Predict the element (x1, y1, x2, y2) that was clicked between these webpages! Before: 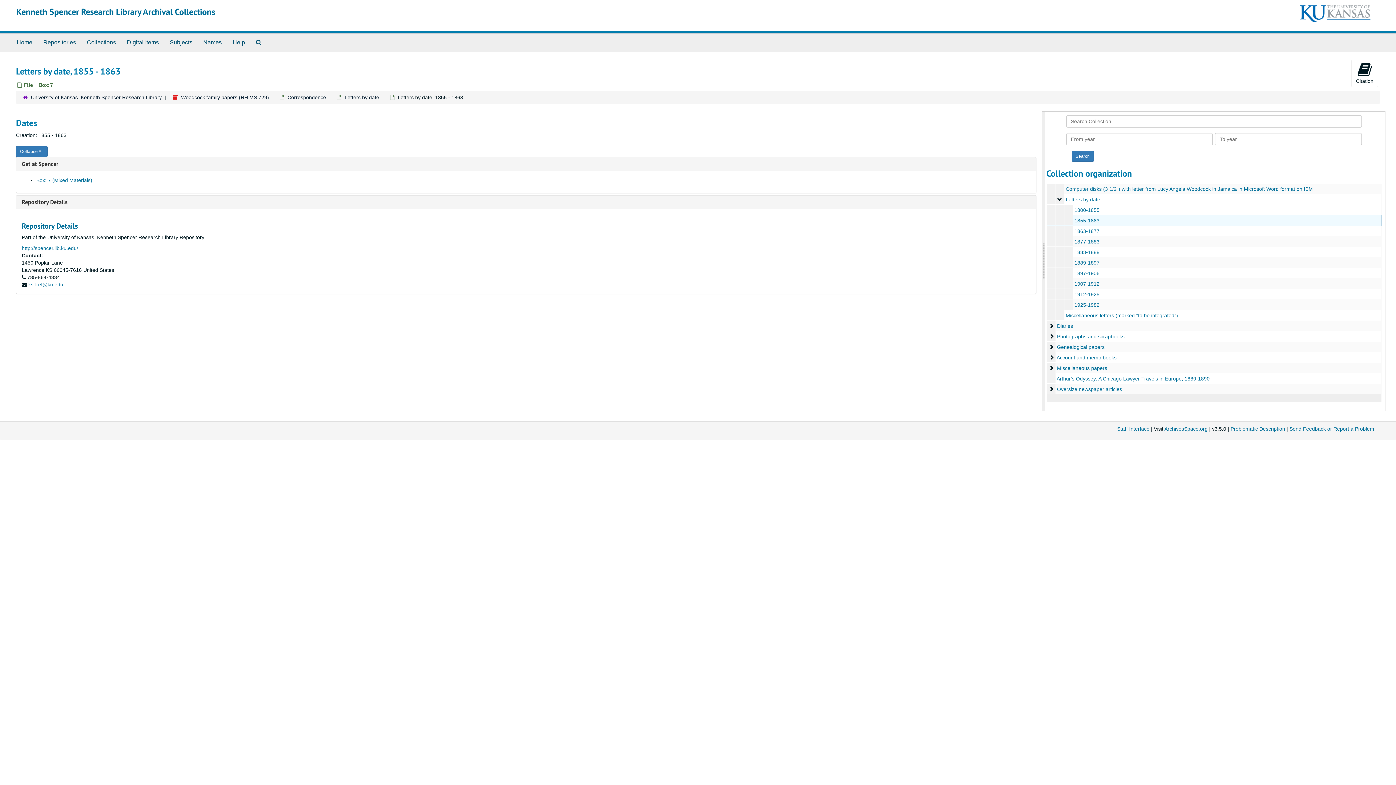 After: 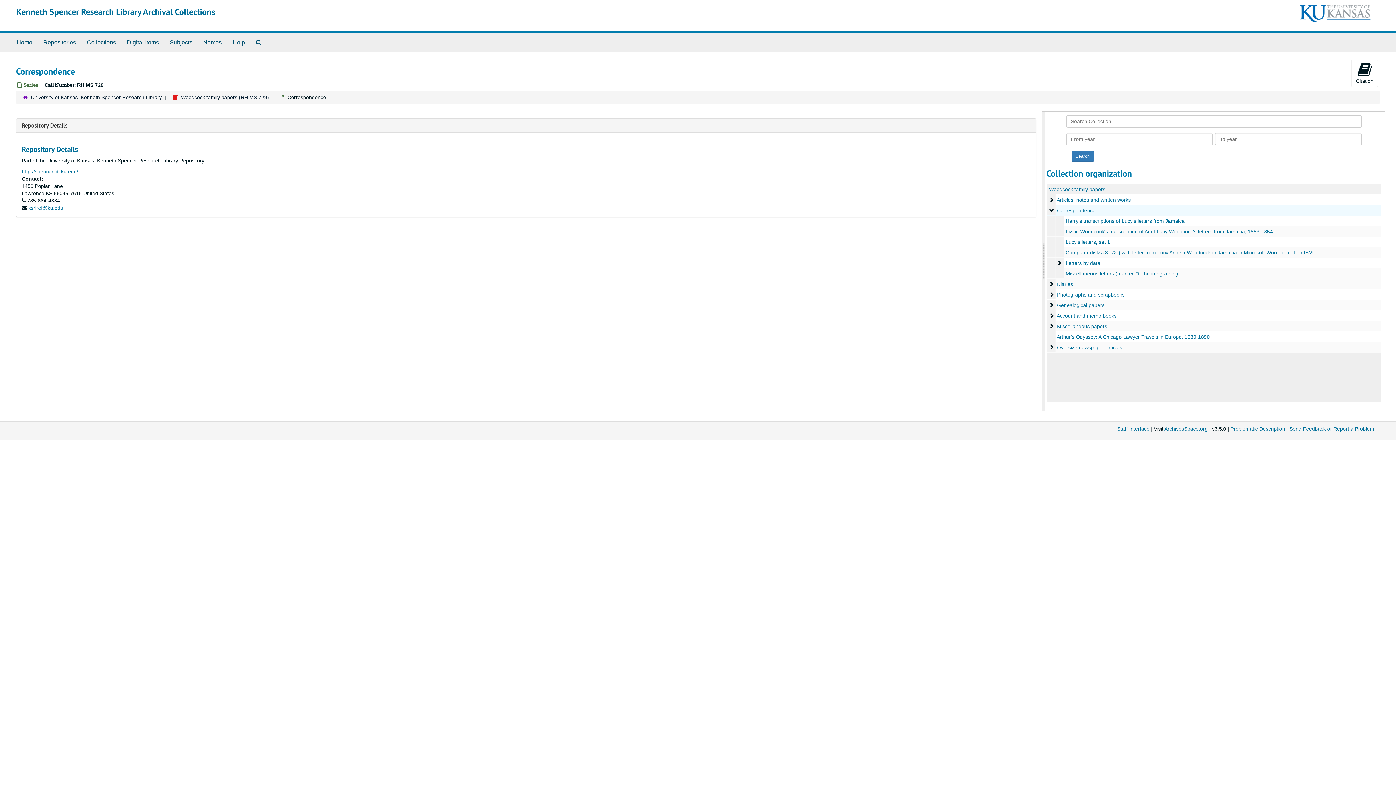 Action: label: Correspondence bbox: (287, 94, 326, 100)